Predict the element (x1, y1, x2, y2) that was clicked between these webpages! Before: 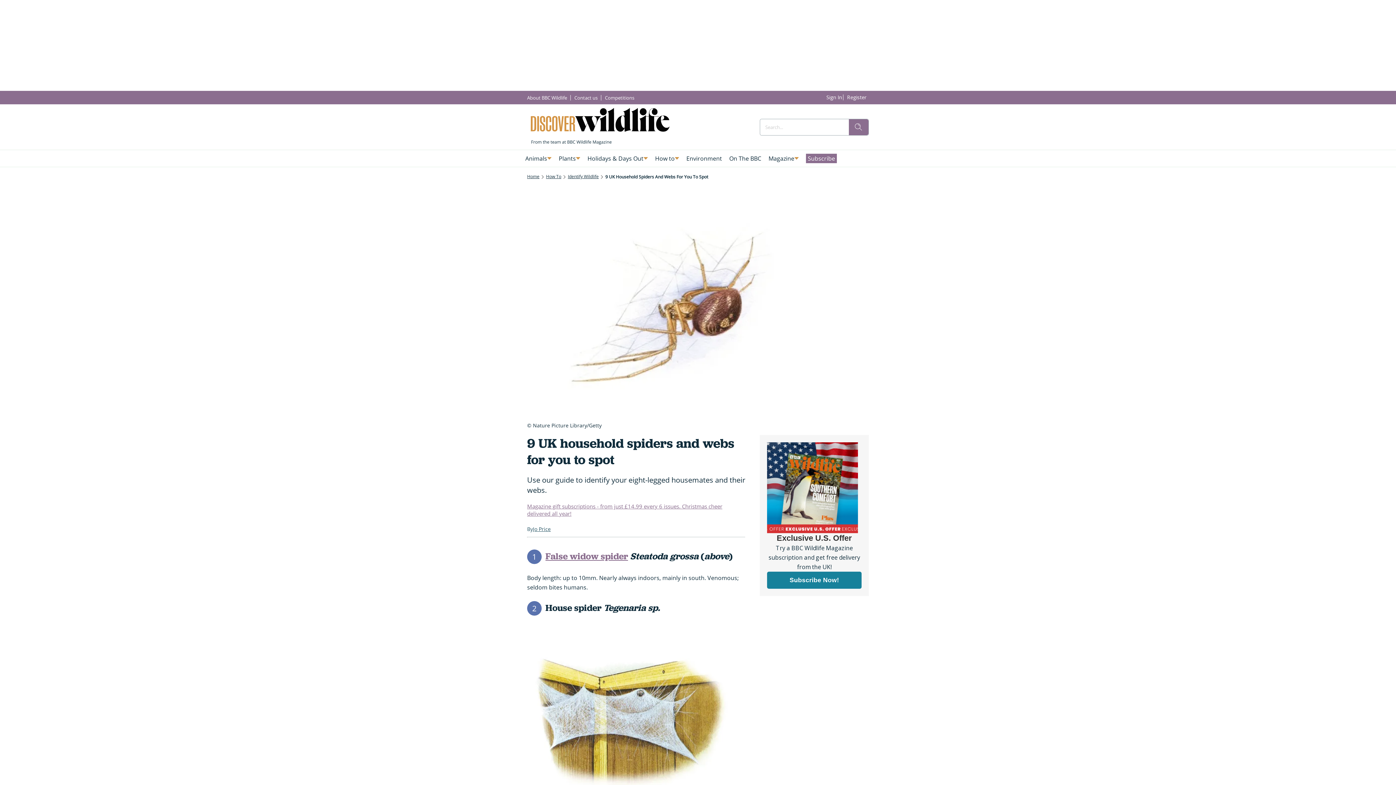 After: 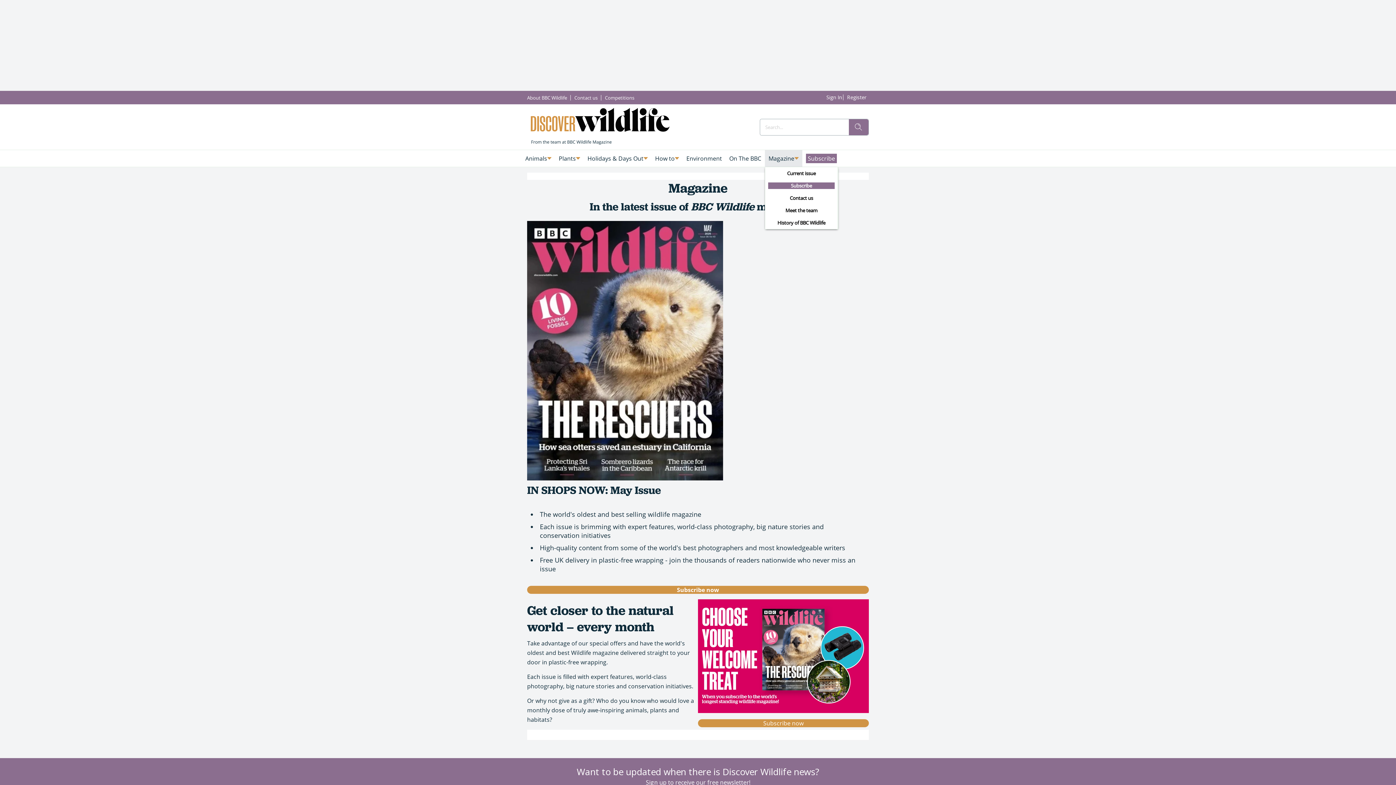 Action: bbox: (765, 150, 802, 166) label: Magazine